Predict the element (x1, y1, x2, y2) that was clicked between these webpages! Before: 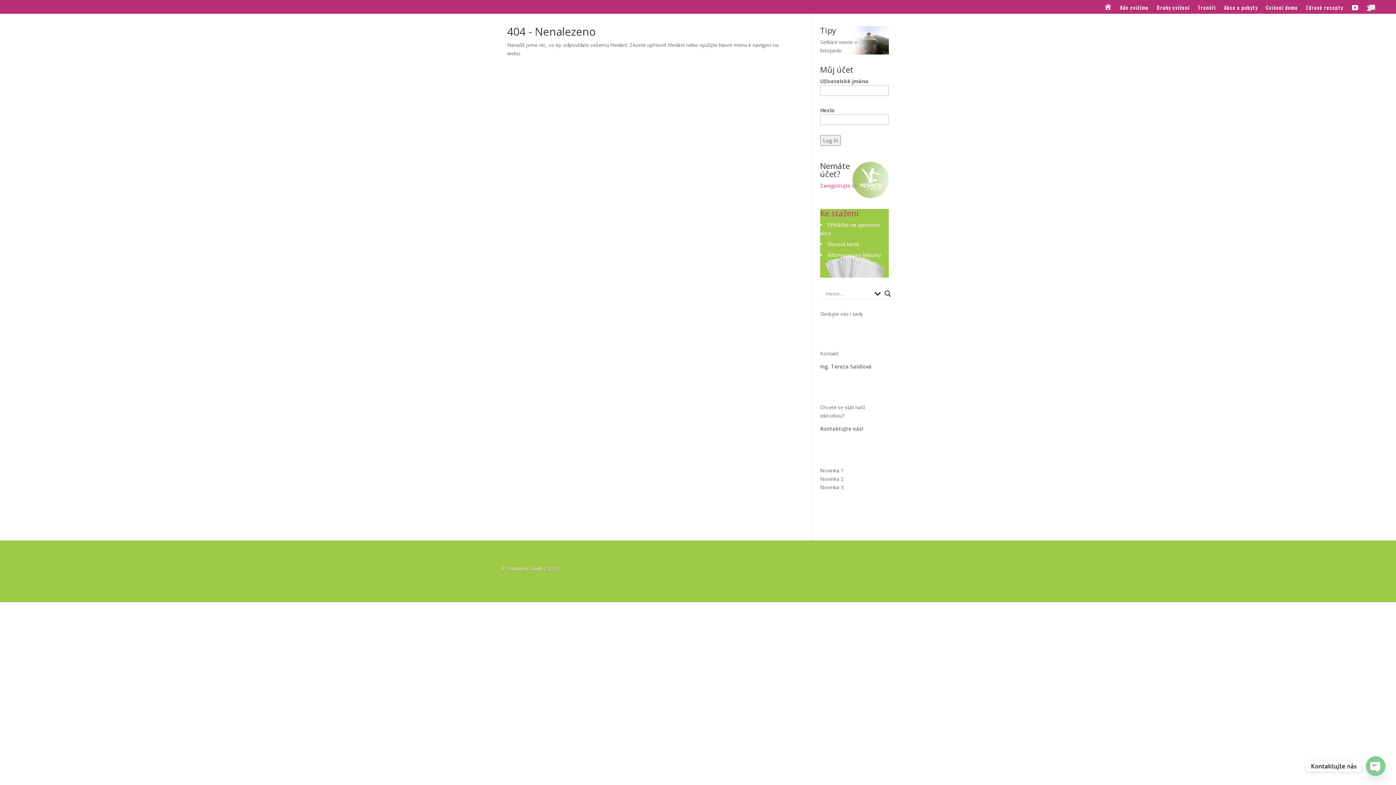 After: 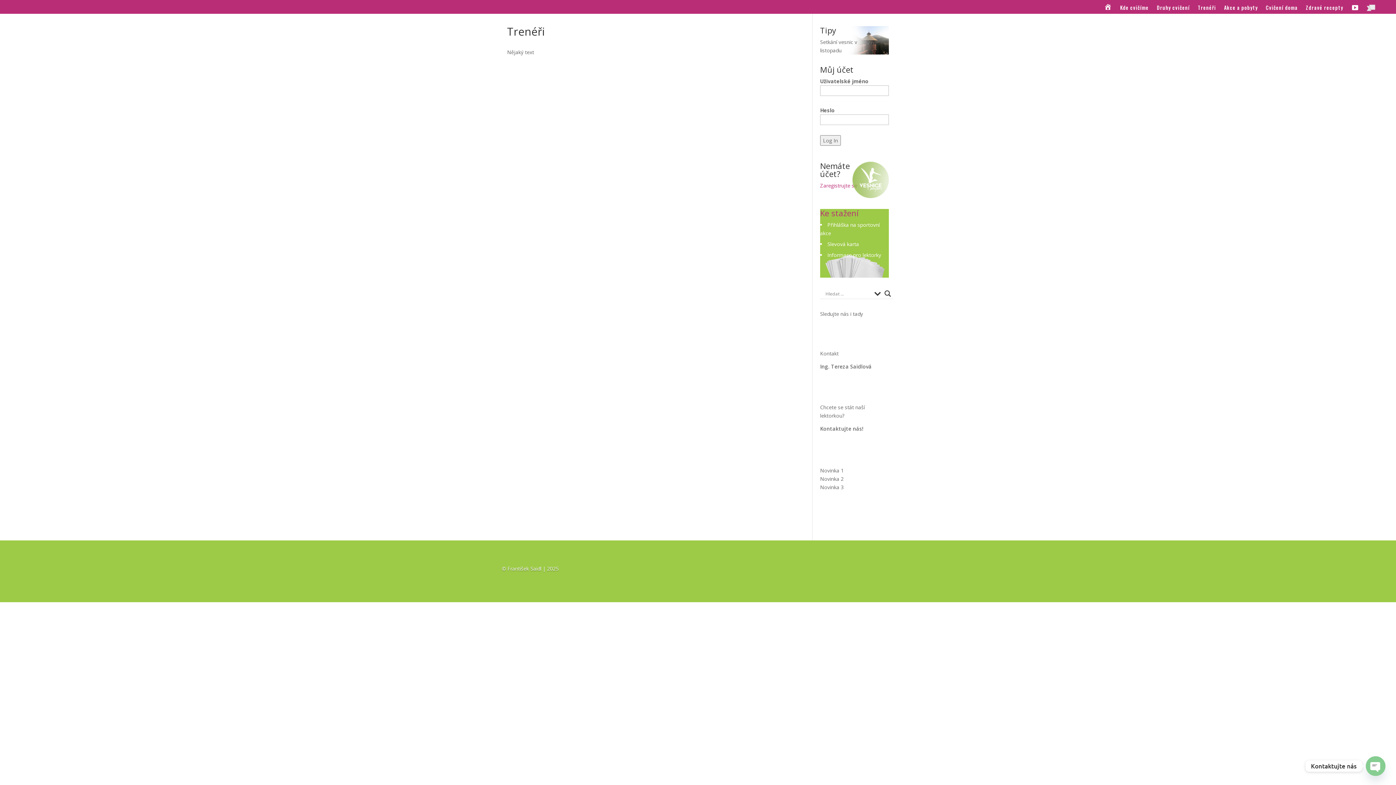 Action: label: Trenéři bbox: (1198, 3, 1216, 22)